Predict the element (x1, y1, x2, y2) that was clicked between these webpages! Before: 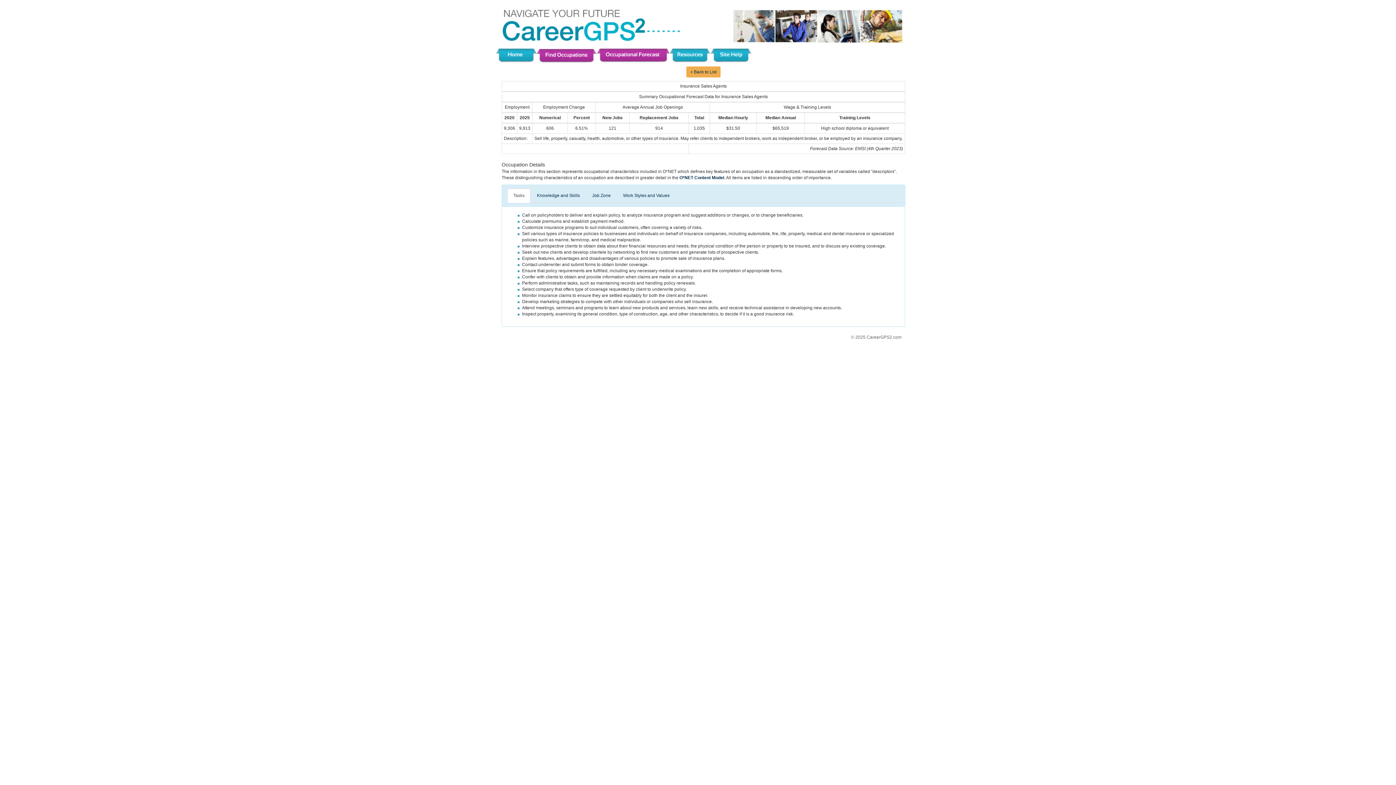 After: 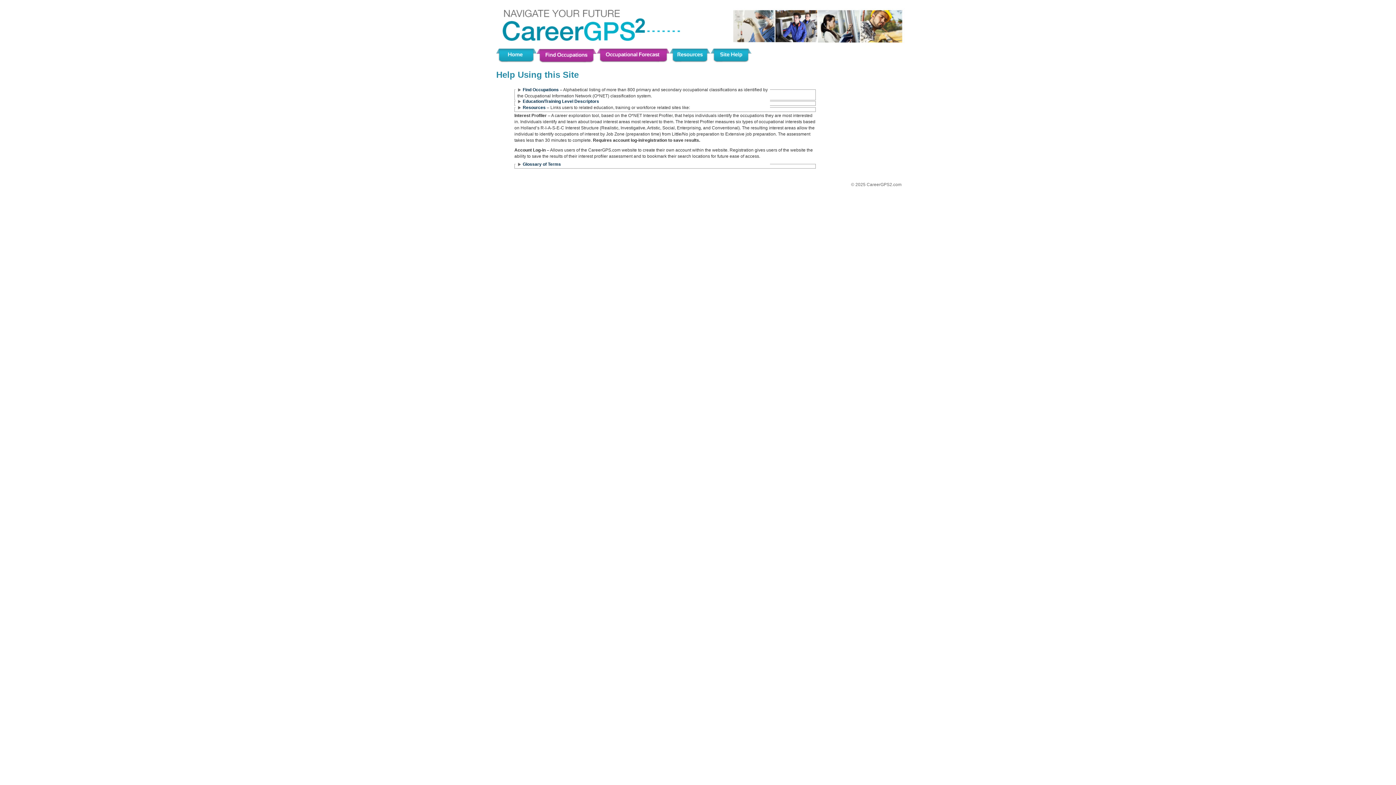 Action: bbox: (710, 43, 752, 62)